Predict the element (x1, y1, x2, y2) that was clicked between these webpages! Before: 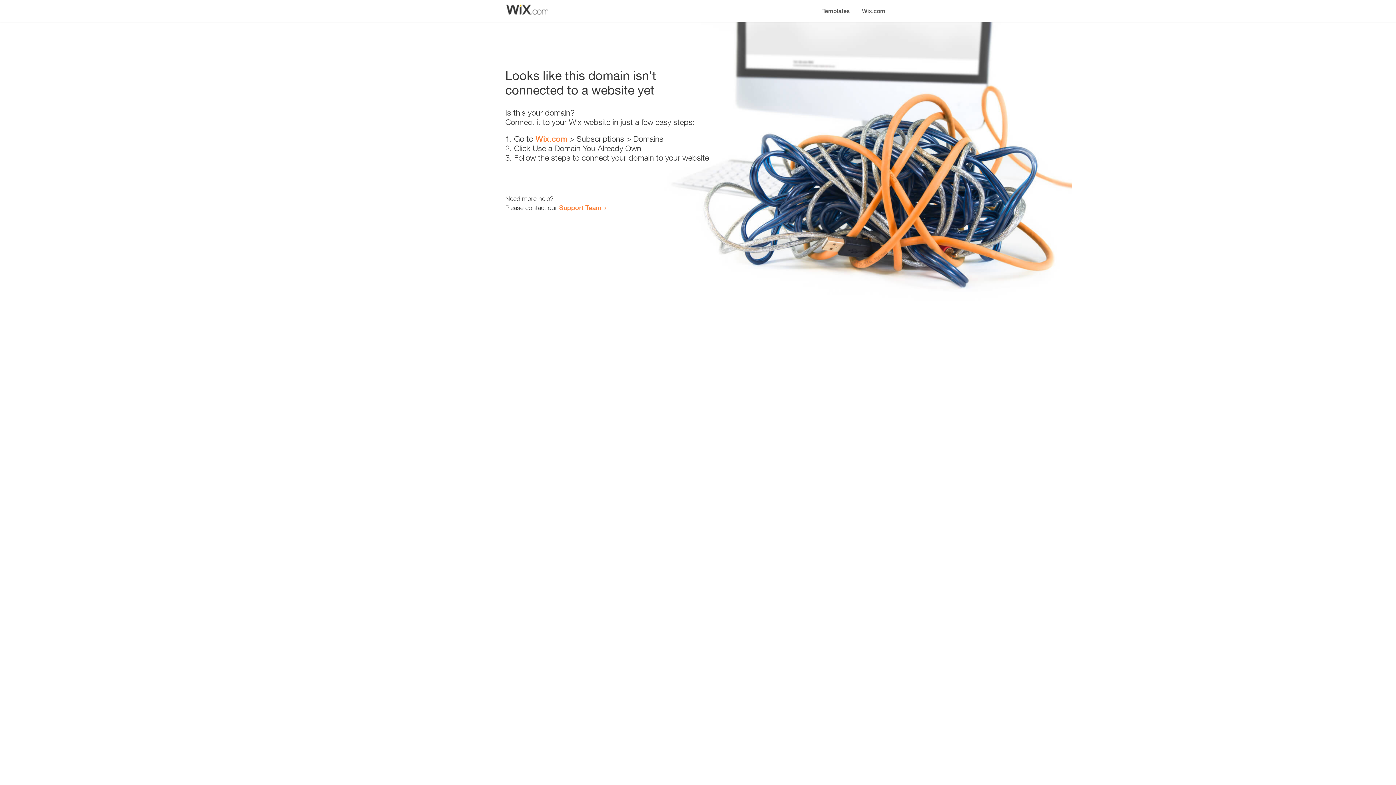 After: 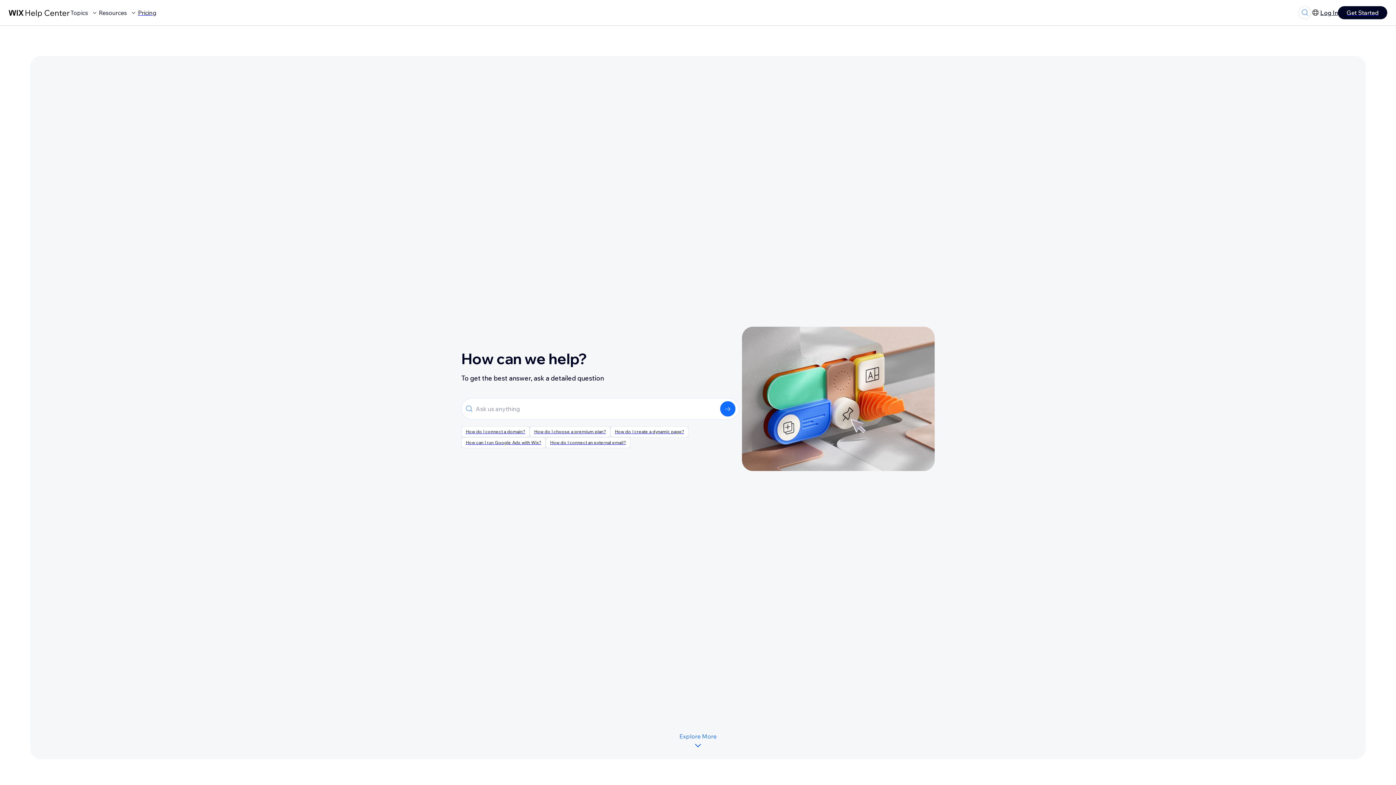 Action: label: Support Team bbox: (559, 203, 601, 211)